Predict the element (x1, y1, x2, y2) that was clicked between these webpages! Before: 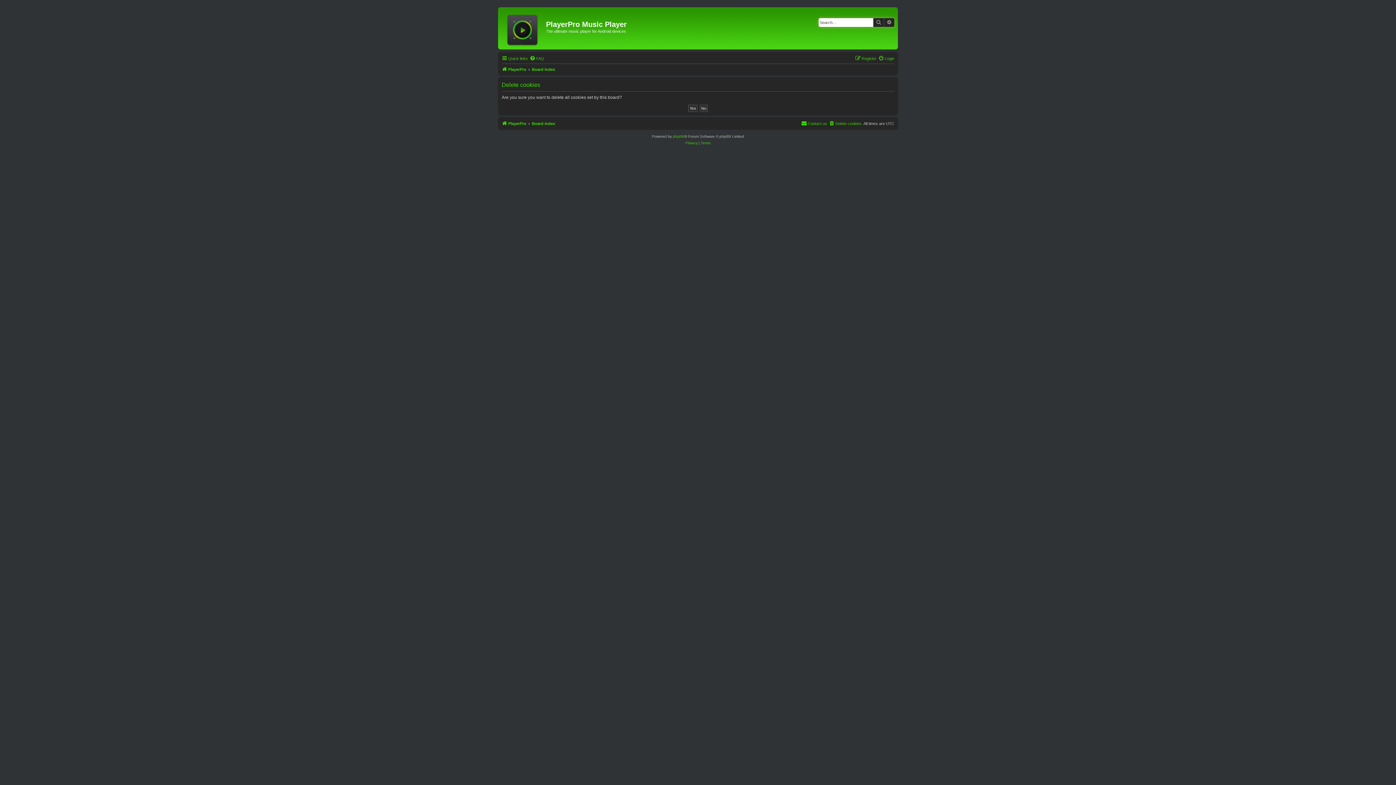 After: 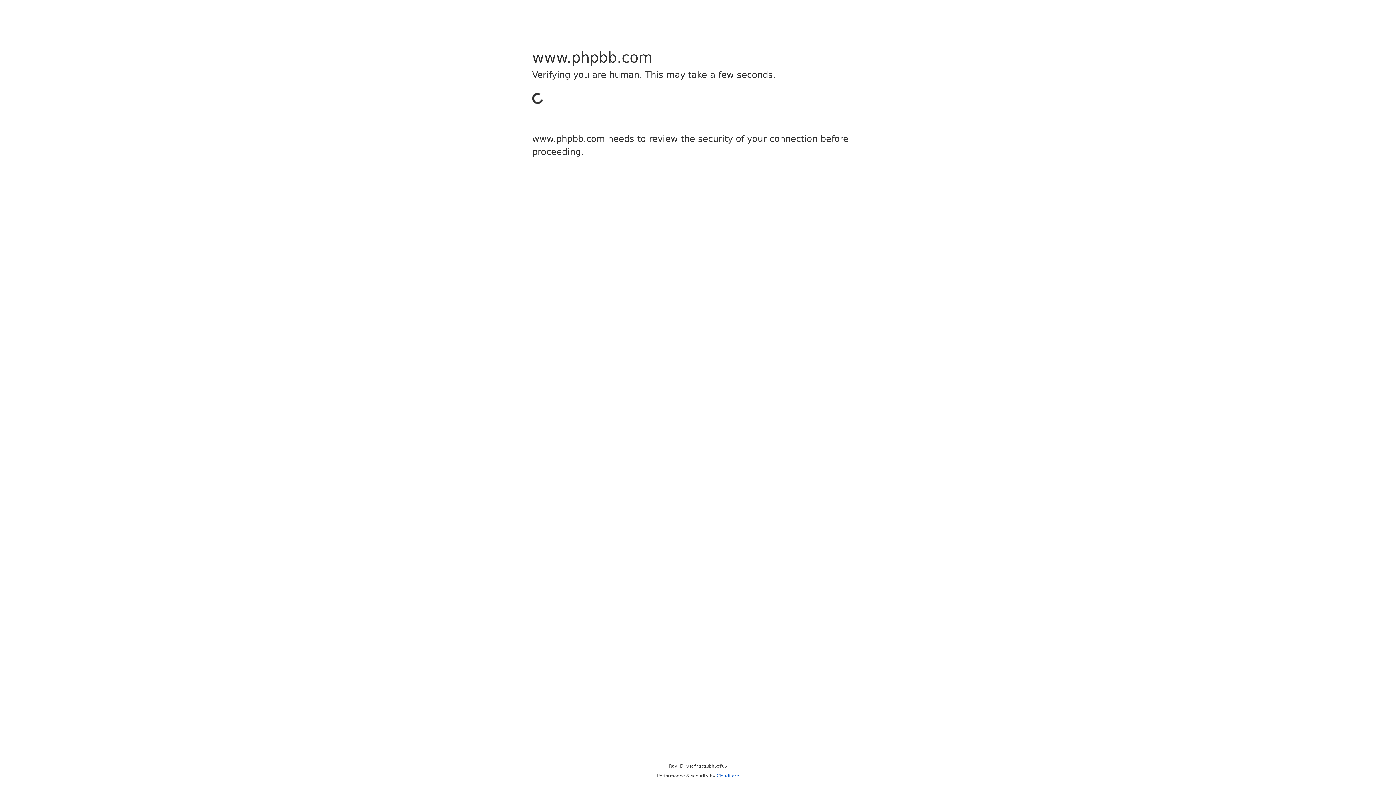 Action: label: phpBB bbox: (673, 133, 684, 140)